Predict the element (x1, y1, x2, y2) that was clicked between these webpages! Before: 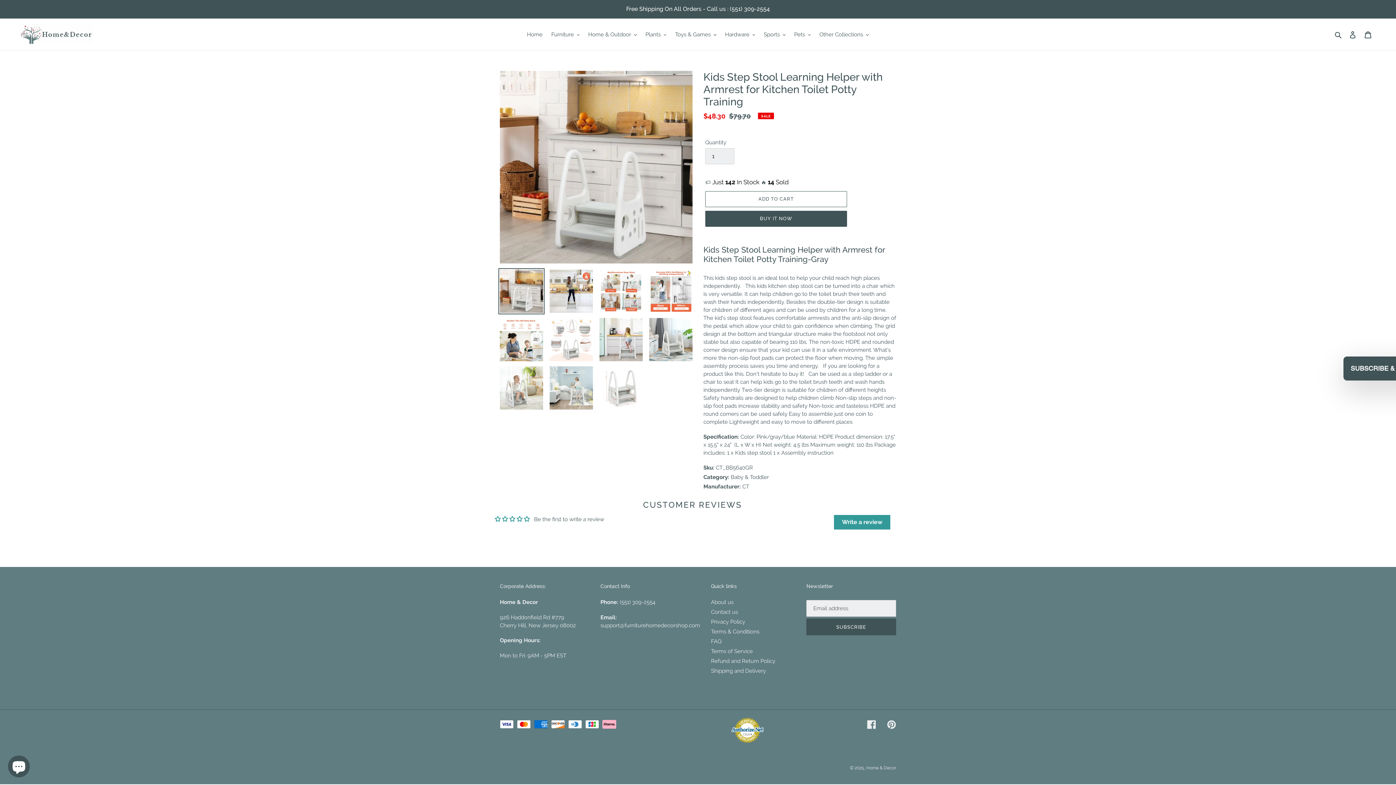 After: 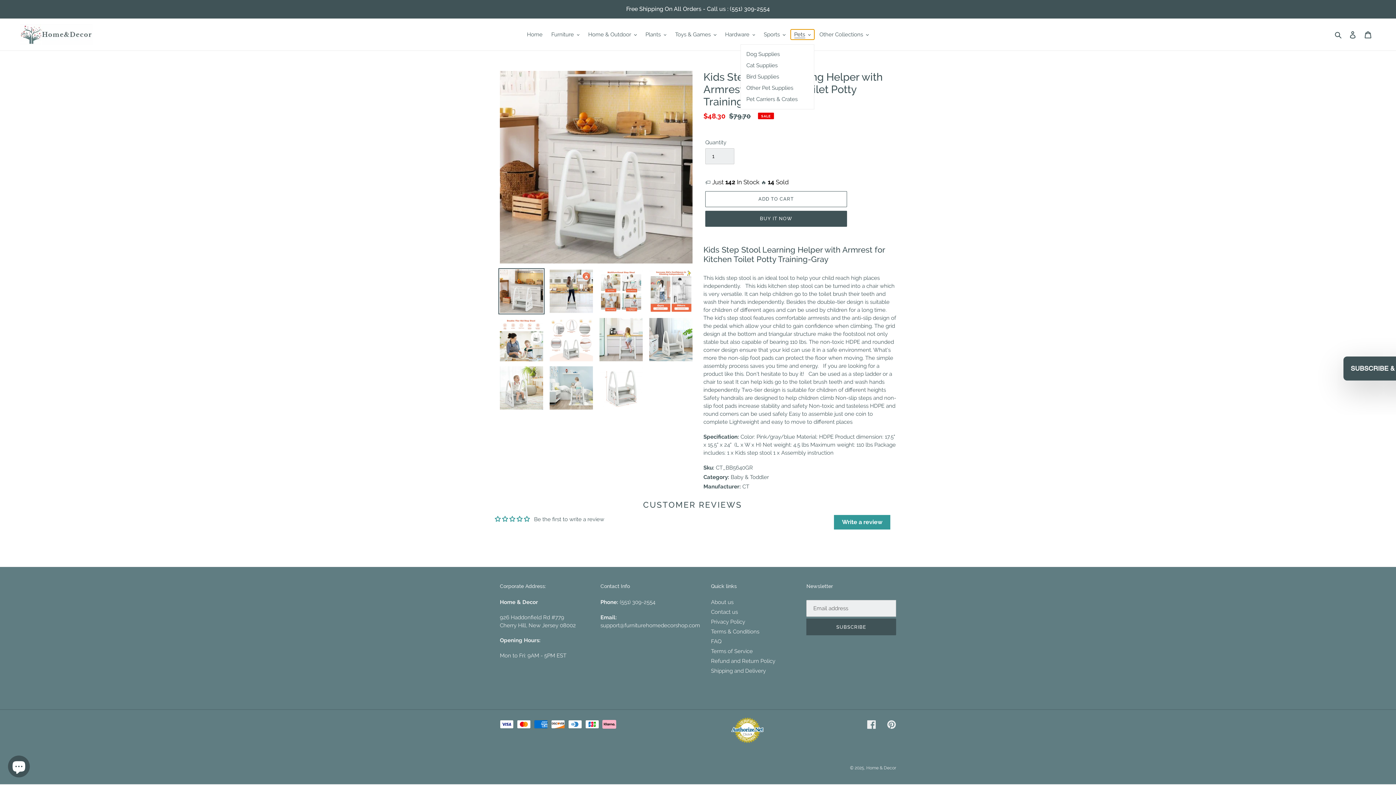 Action: bbox: (790, 29, 814, 39) label: Pets